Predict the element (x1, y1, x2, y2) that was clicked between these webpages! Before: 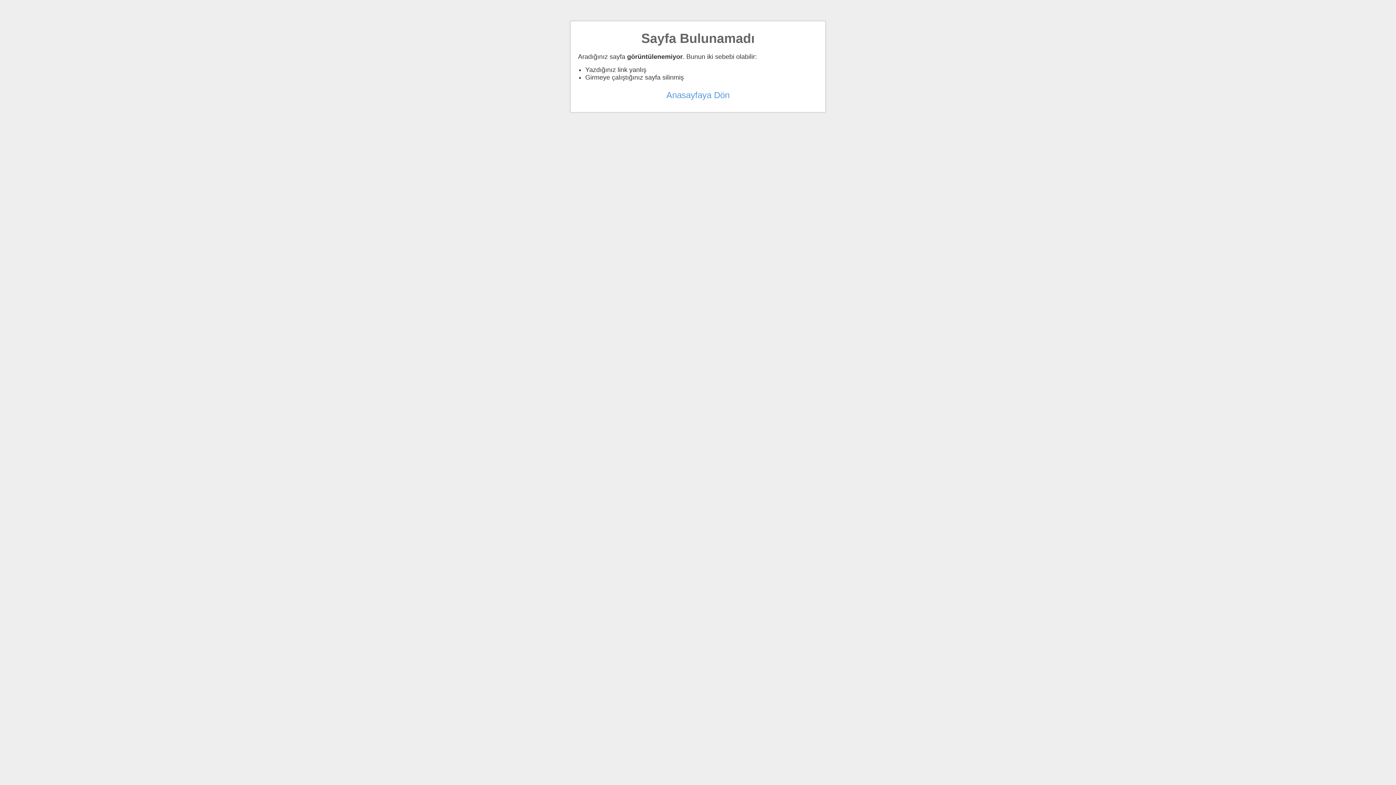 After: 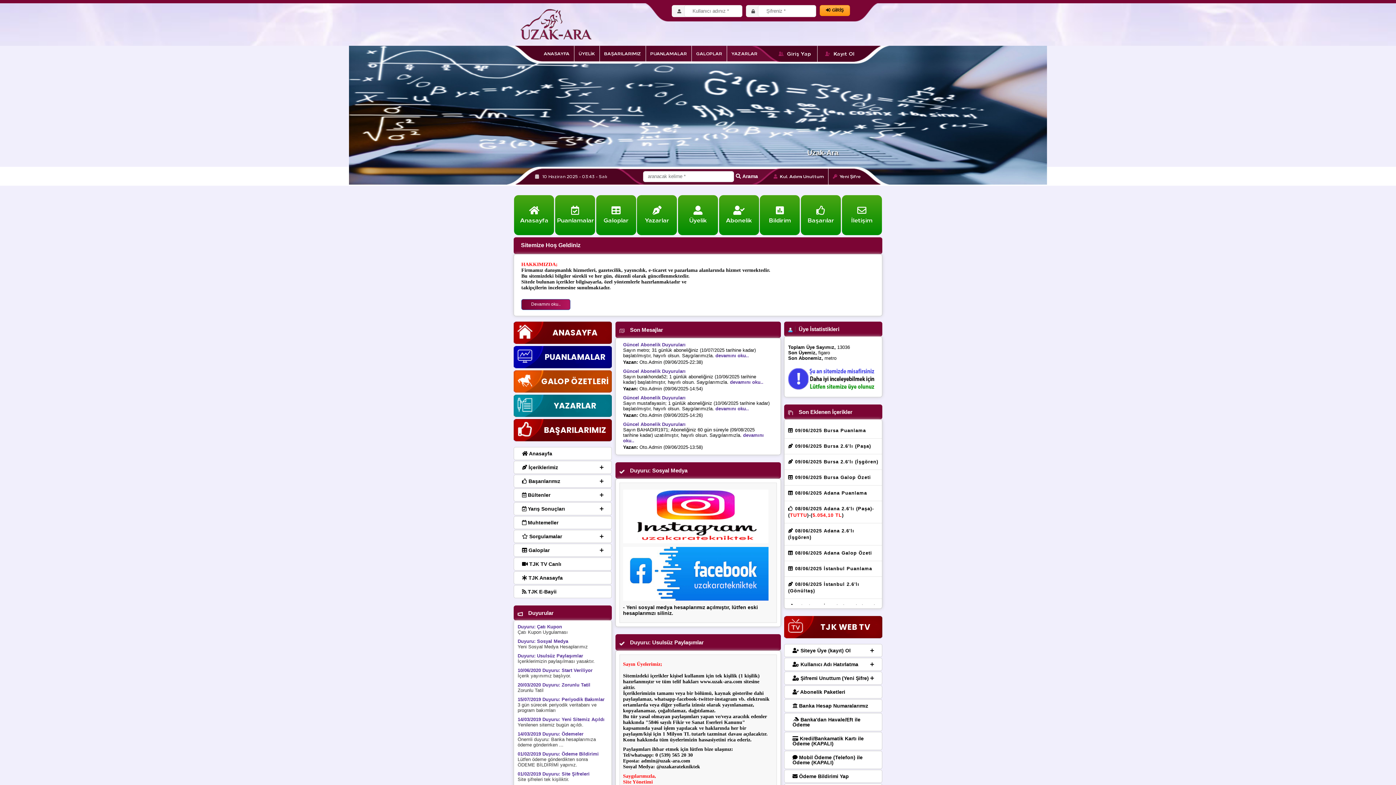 Action: bbox: (666, 90, 729, 100) label: Anasayfaya Dön